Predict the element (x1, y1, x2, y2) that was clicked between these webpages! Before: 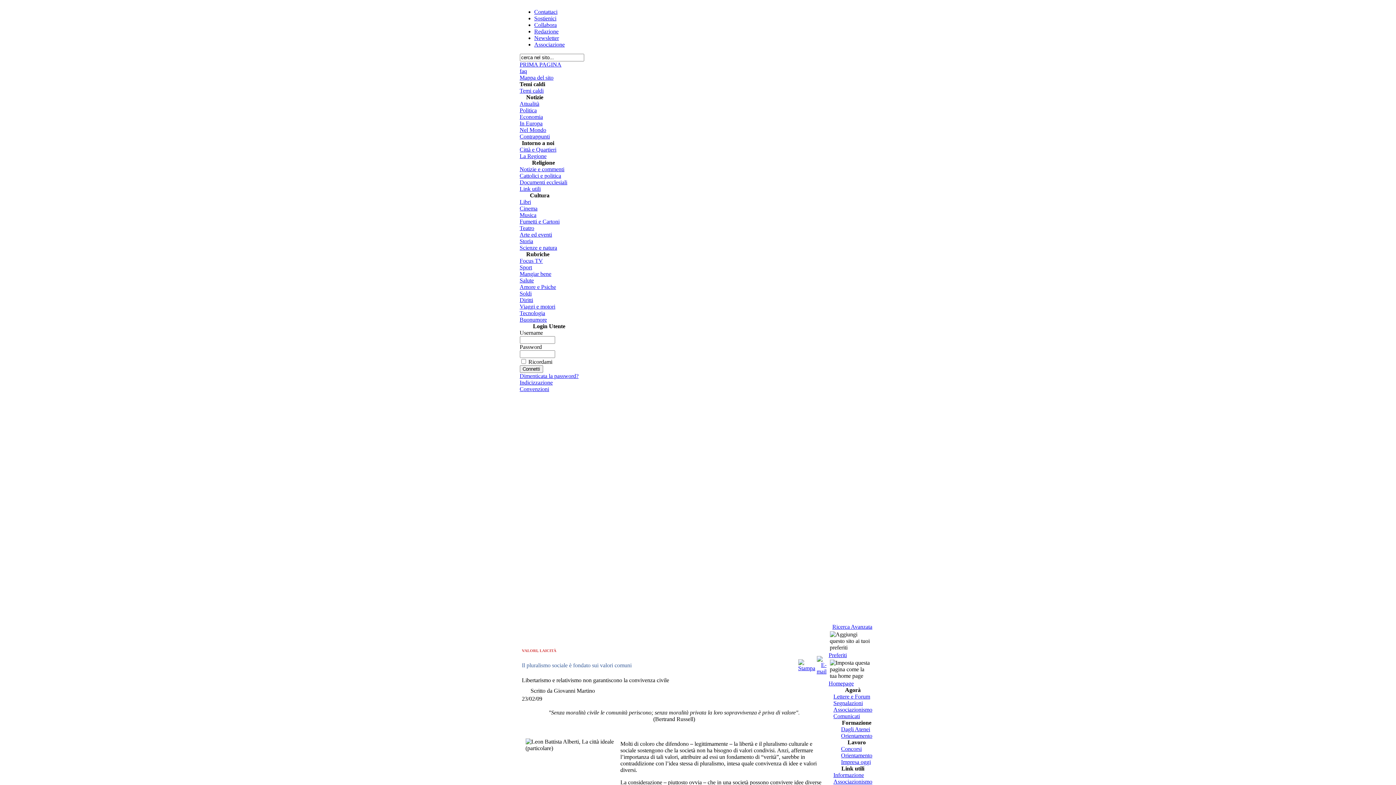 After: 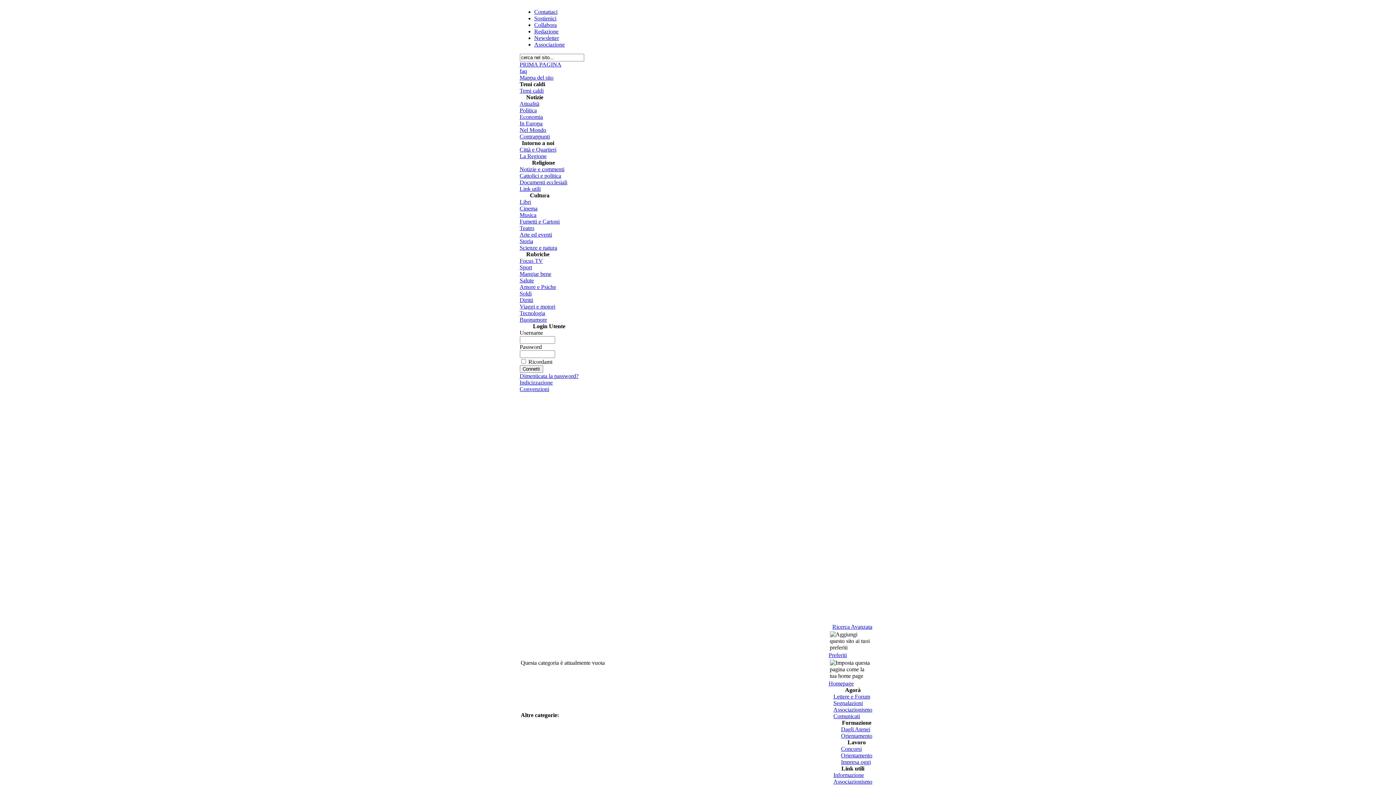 Action: label: Convenzioni bbox: (519, 386, 549, 392)